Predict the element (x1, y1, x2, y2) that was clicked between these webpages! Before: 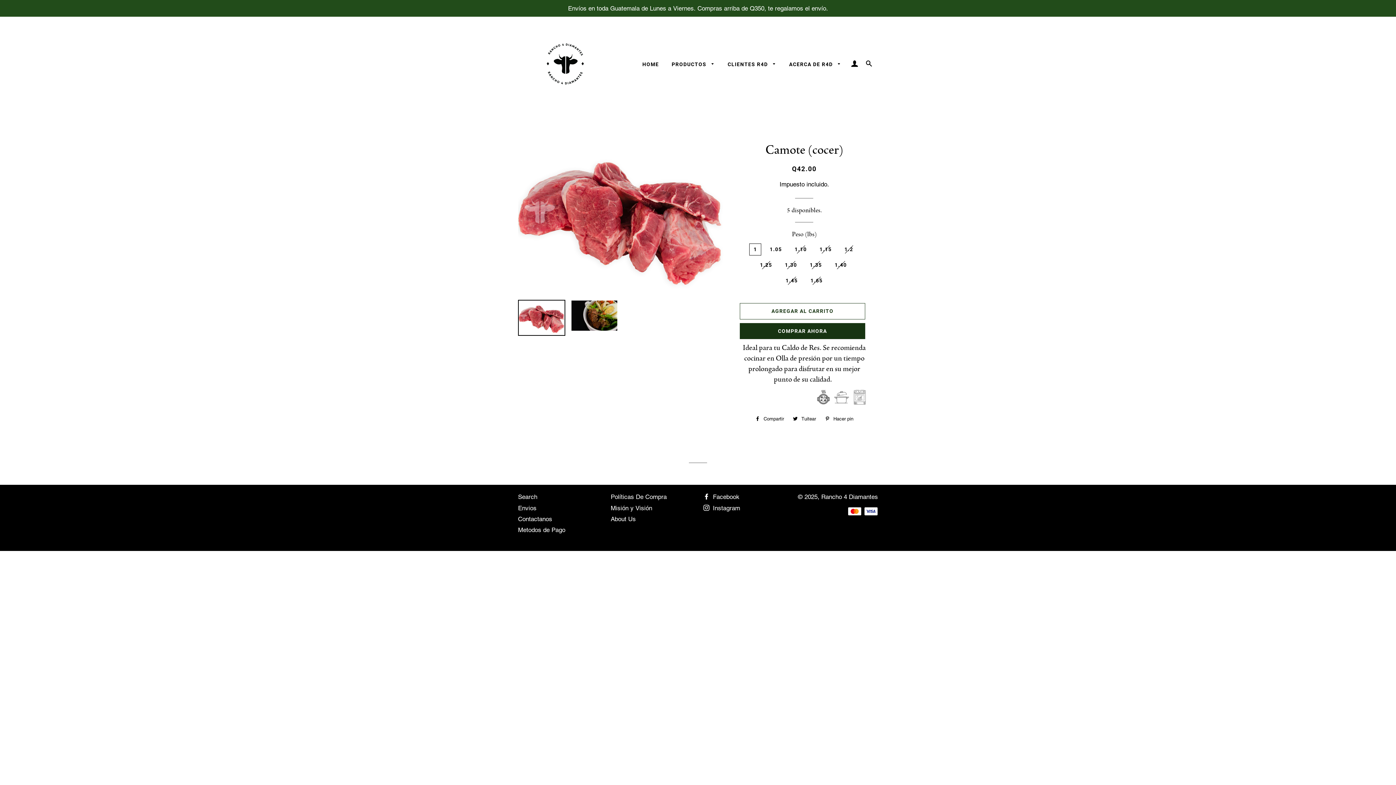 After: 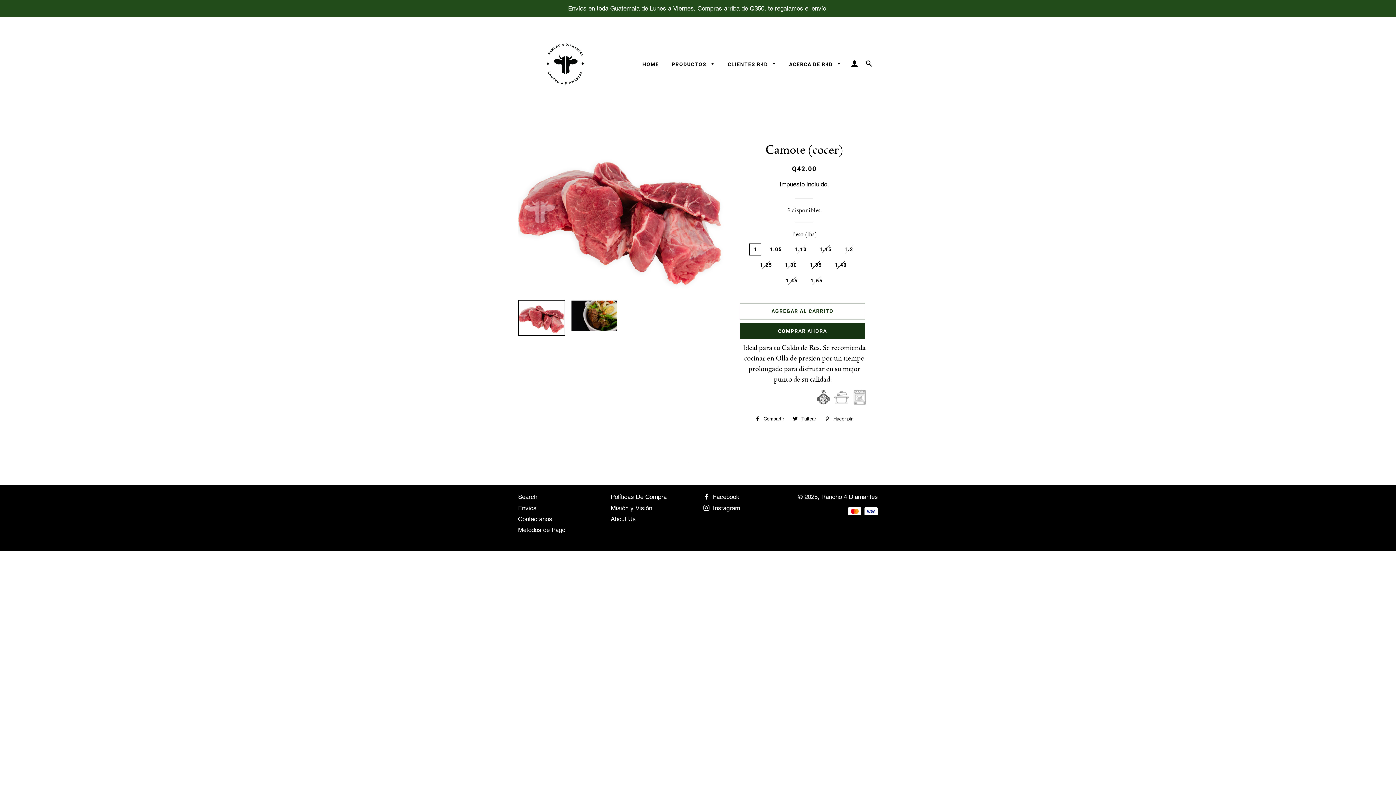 Action: bbox: (518, 299, 565, 335)